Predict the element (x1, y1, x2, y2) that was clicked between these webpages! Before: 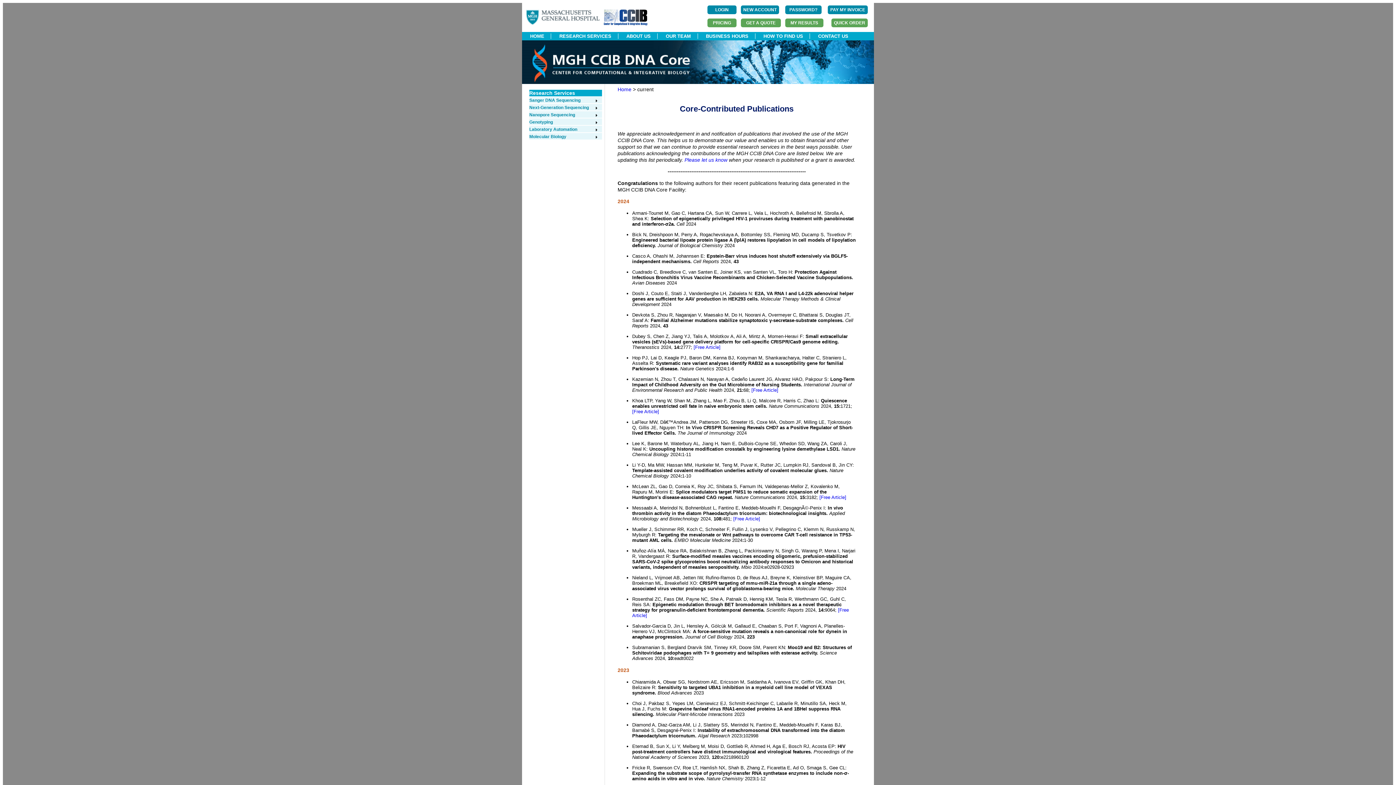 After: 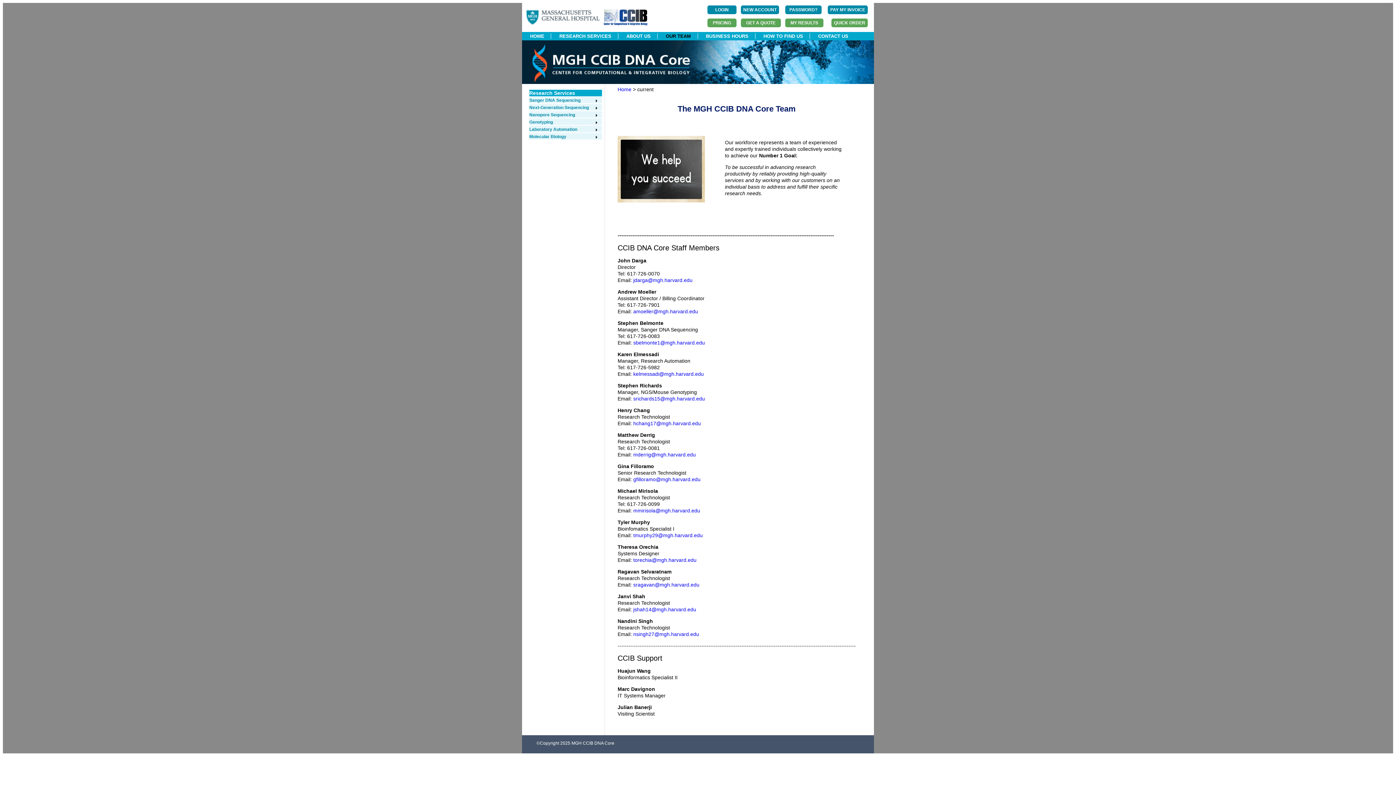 Action: bbox: (659, 33, 697, 38) label: OUR TEAM